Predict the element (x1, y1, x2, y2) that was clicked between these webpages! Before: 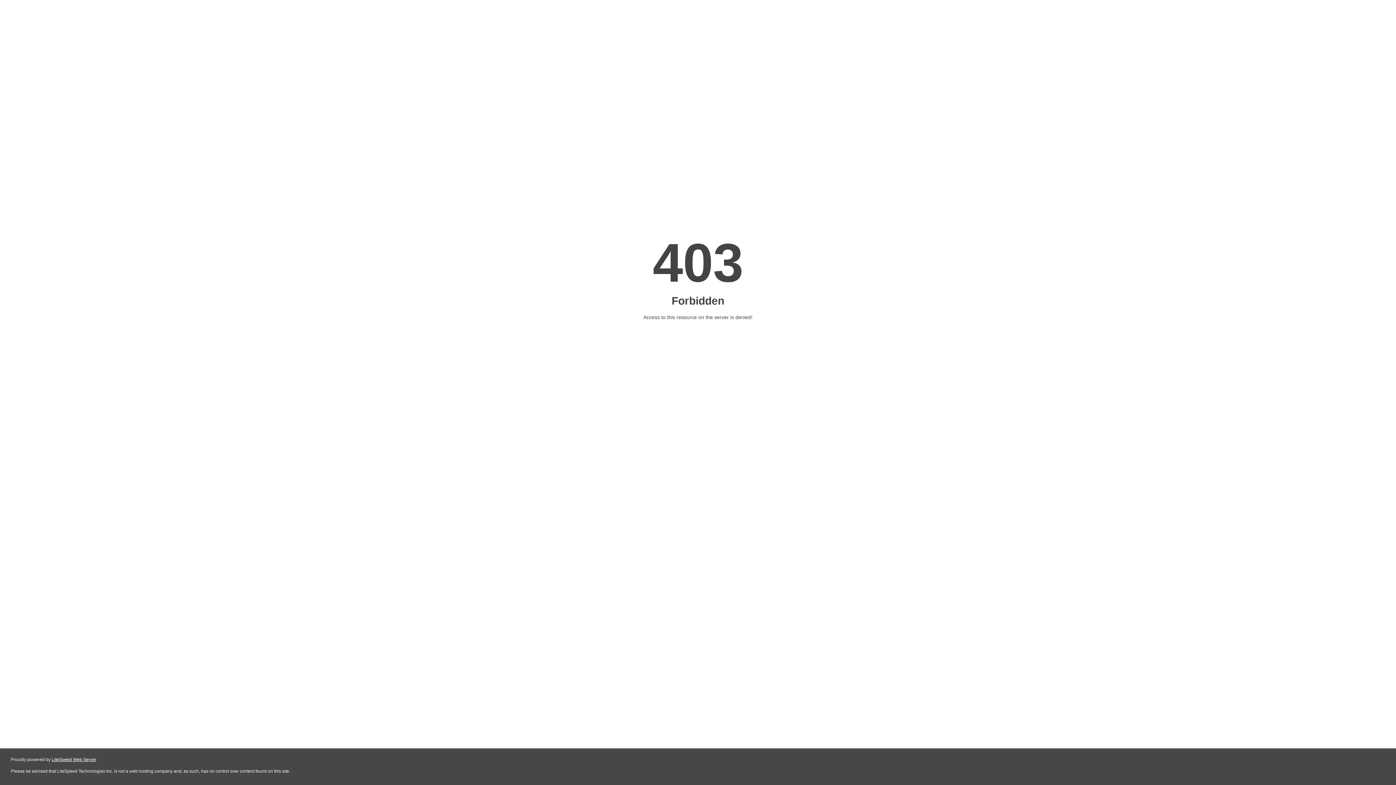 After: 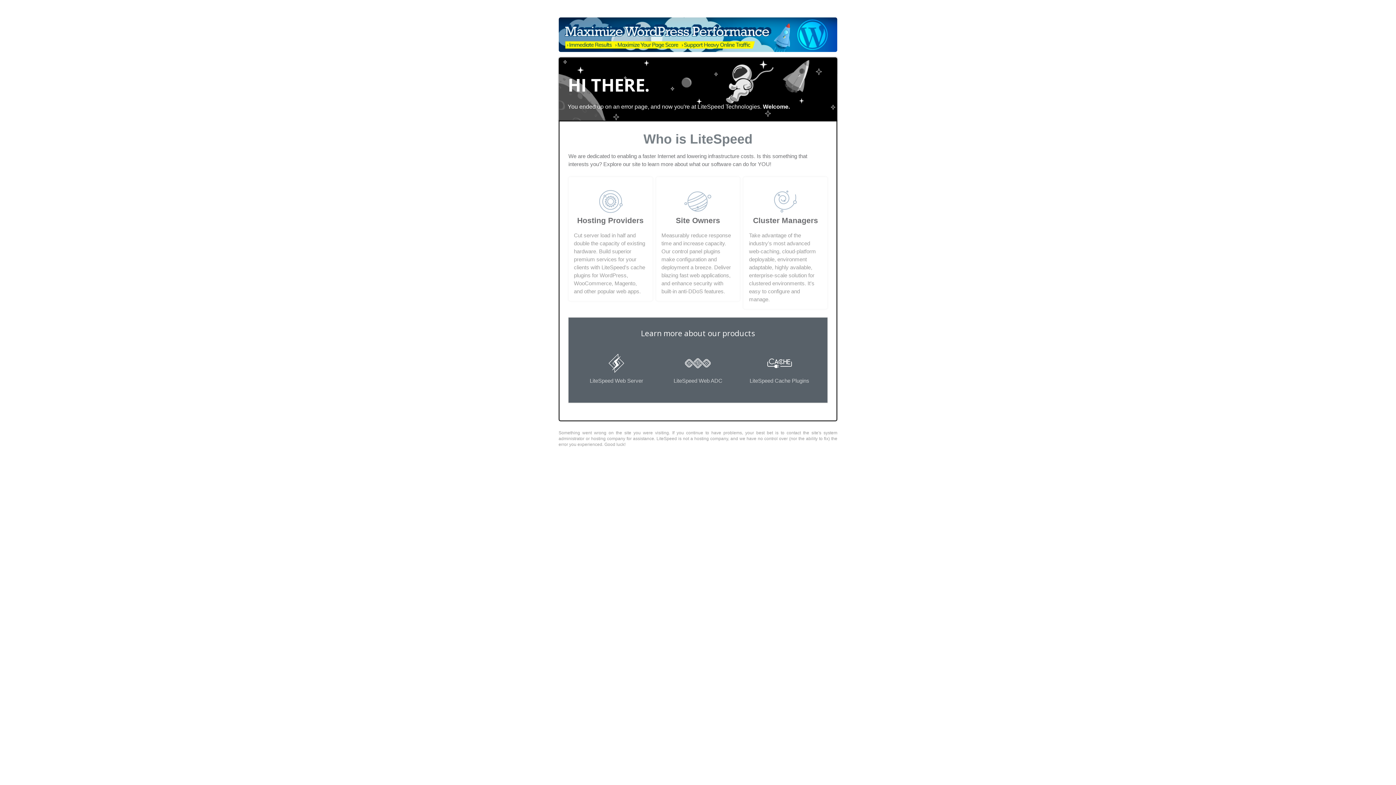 Action: label: LiteSpeed Web Server bbox: (51, 757, 96, 762)